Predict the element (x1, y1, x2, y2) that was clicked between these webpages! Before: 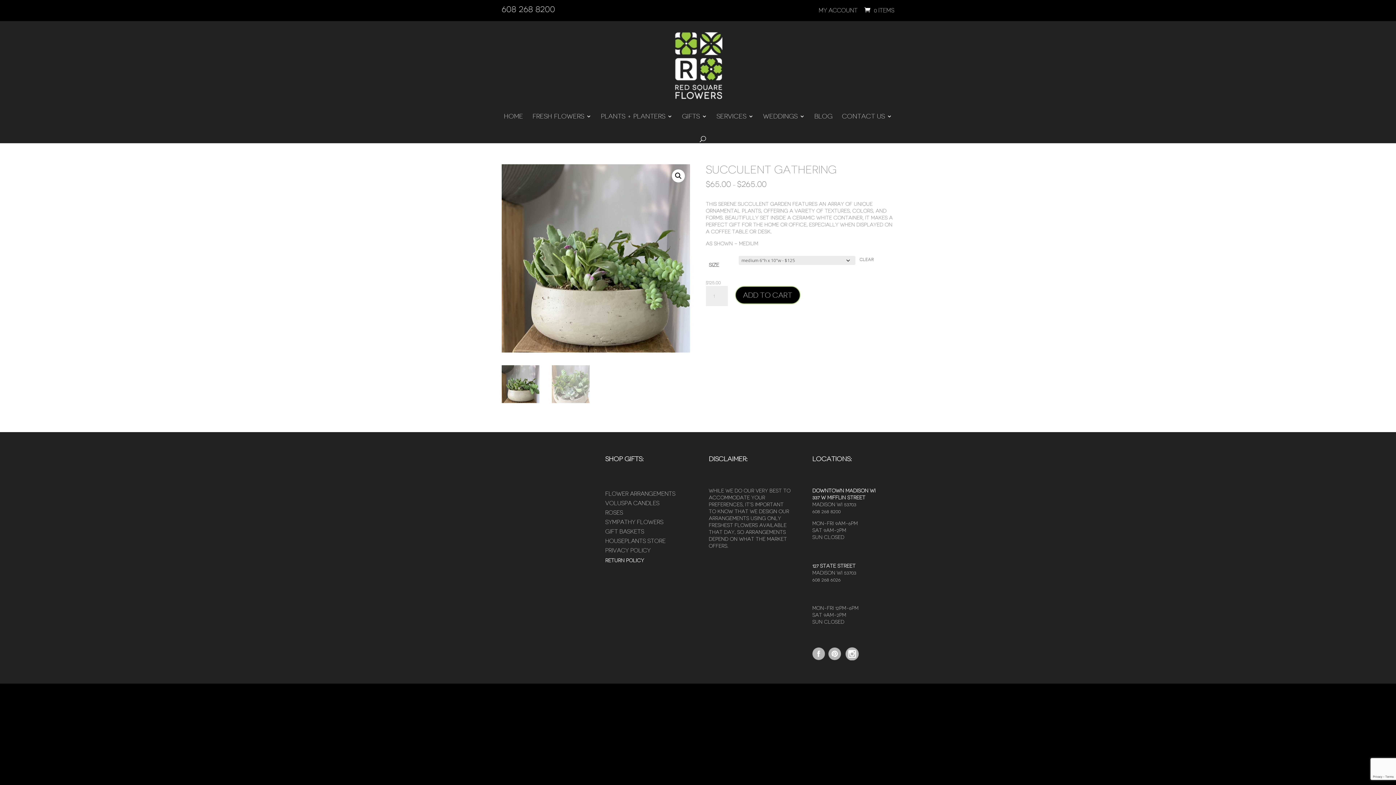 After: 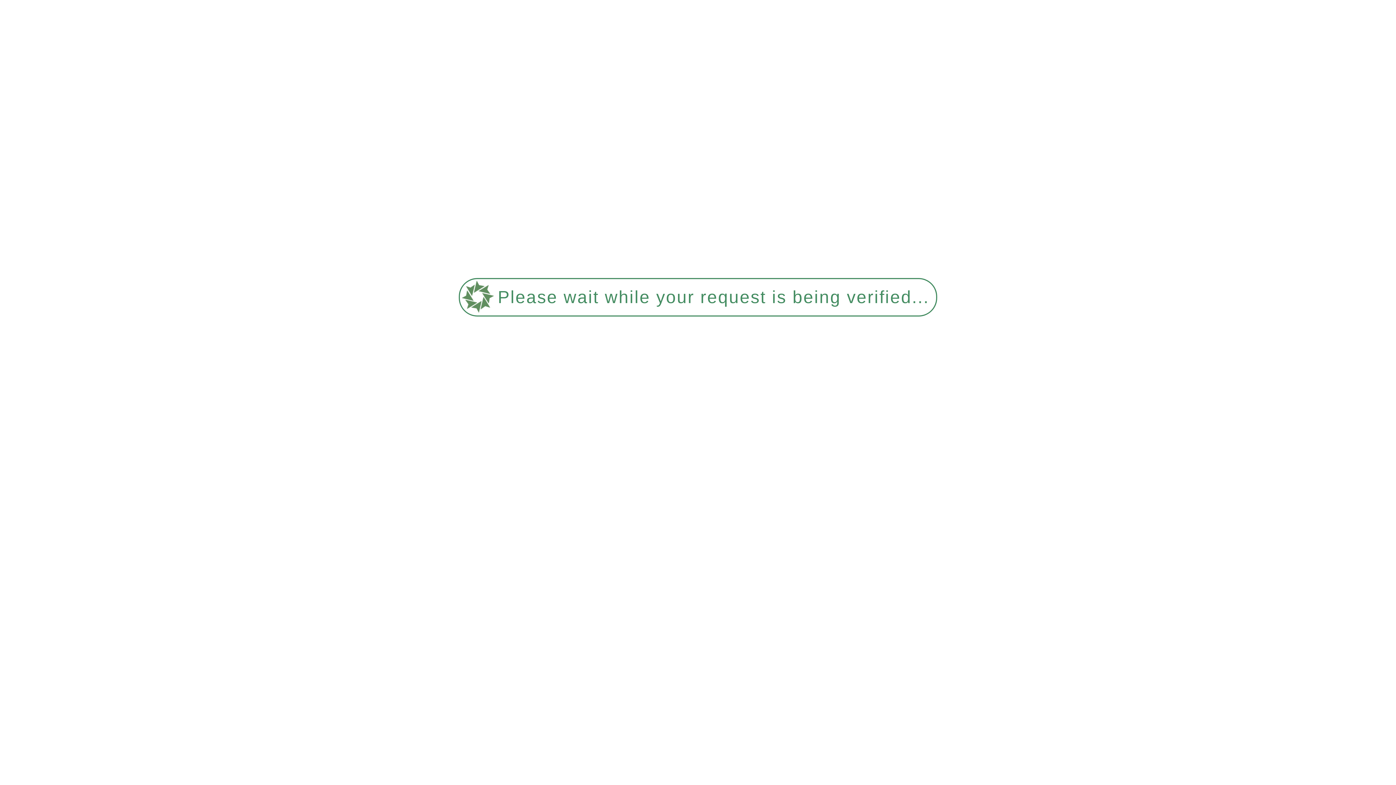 Action: bbox: (605, 538, 665, 544) label: HOUSEPLANTS STORE